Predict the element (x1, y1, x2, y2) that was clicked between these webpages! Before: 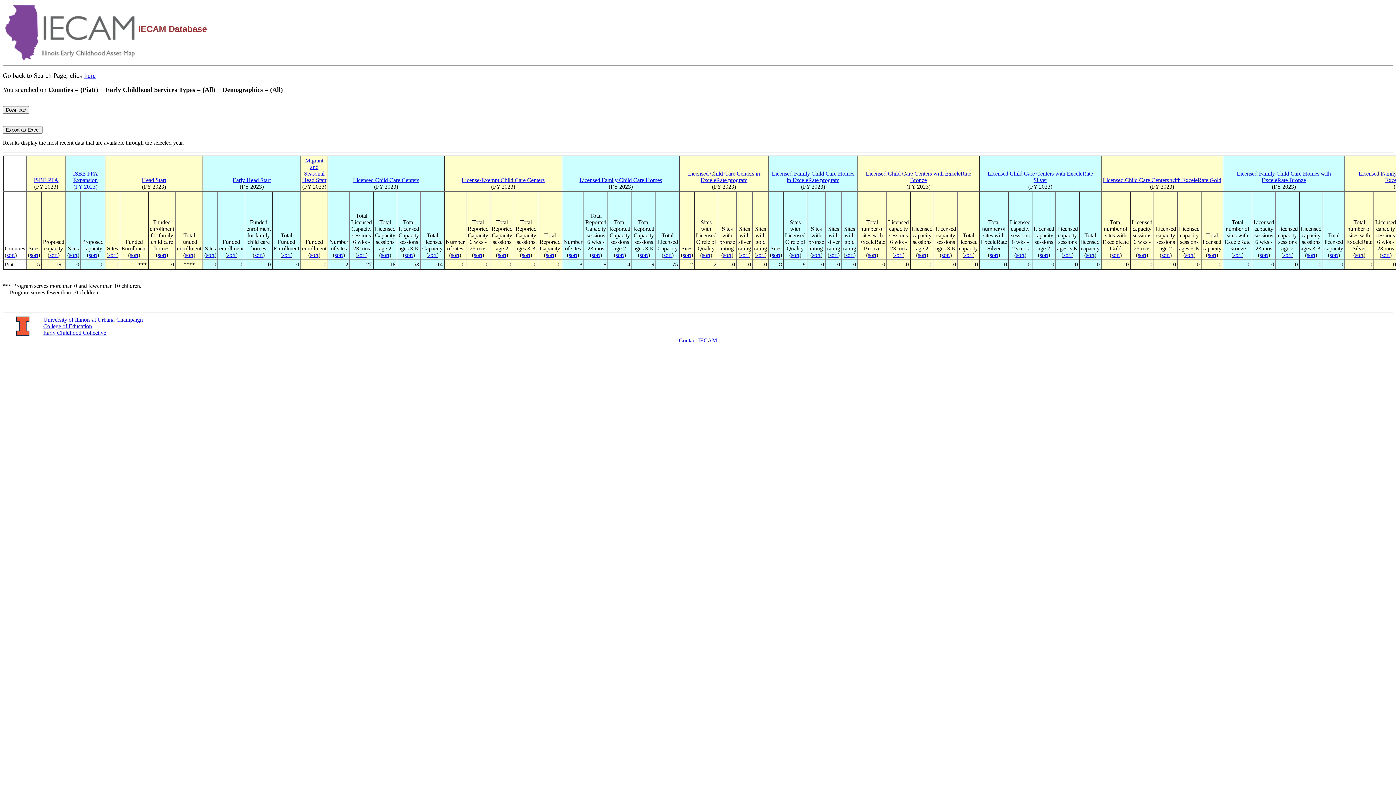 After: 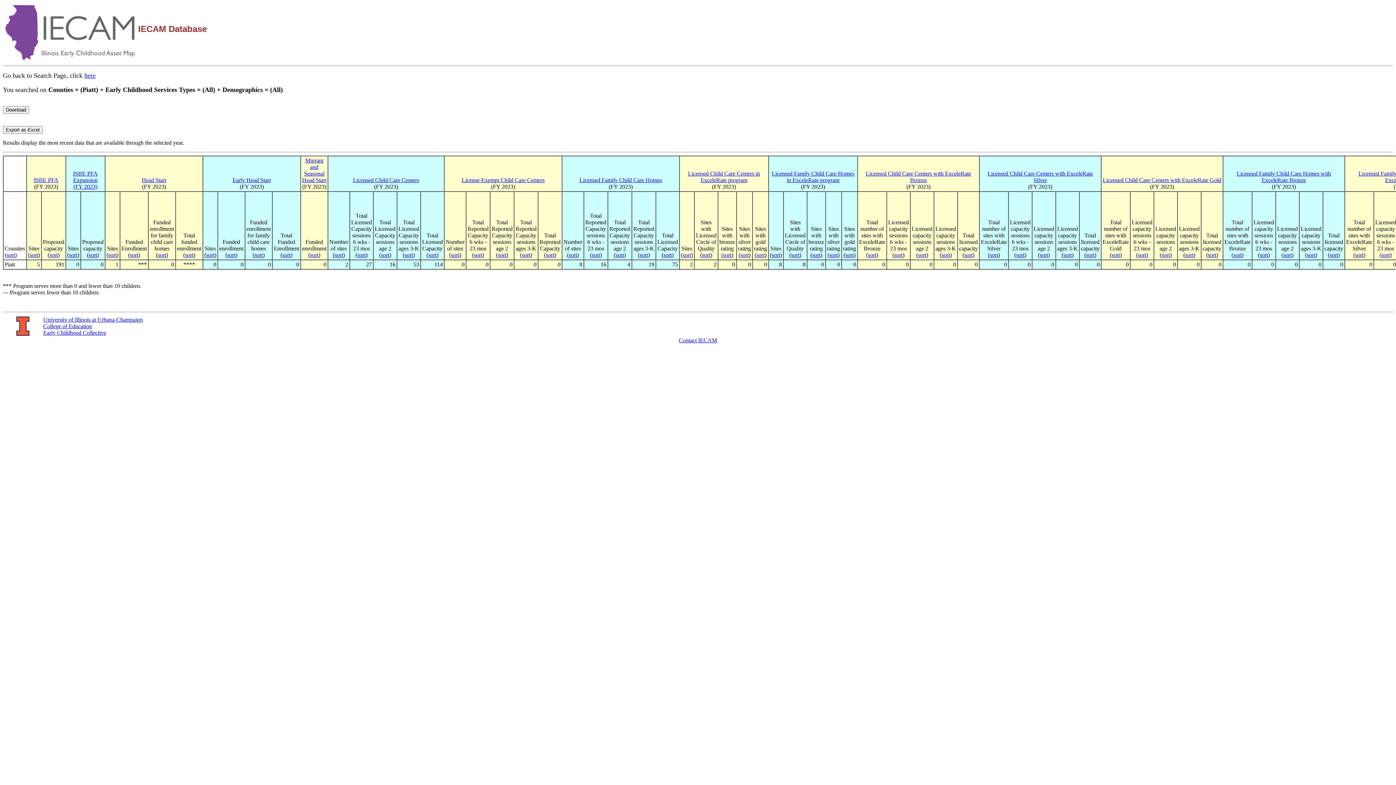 Action: label: sort bbox: (6, 252, 14, 258)